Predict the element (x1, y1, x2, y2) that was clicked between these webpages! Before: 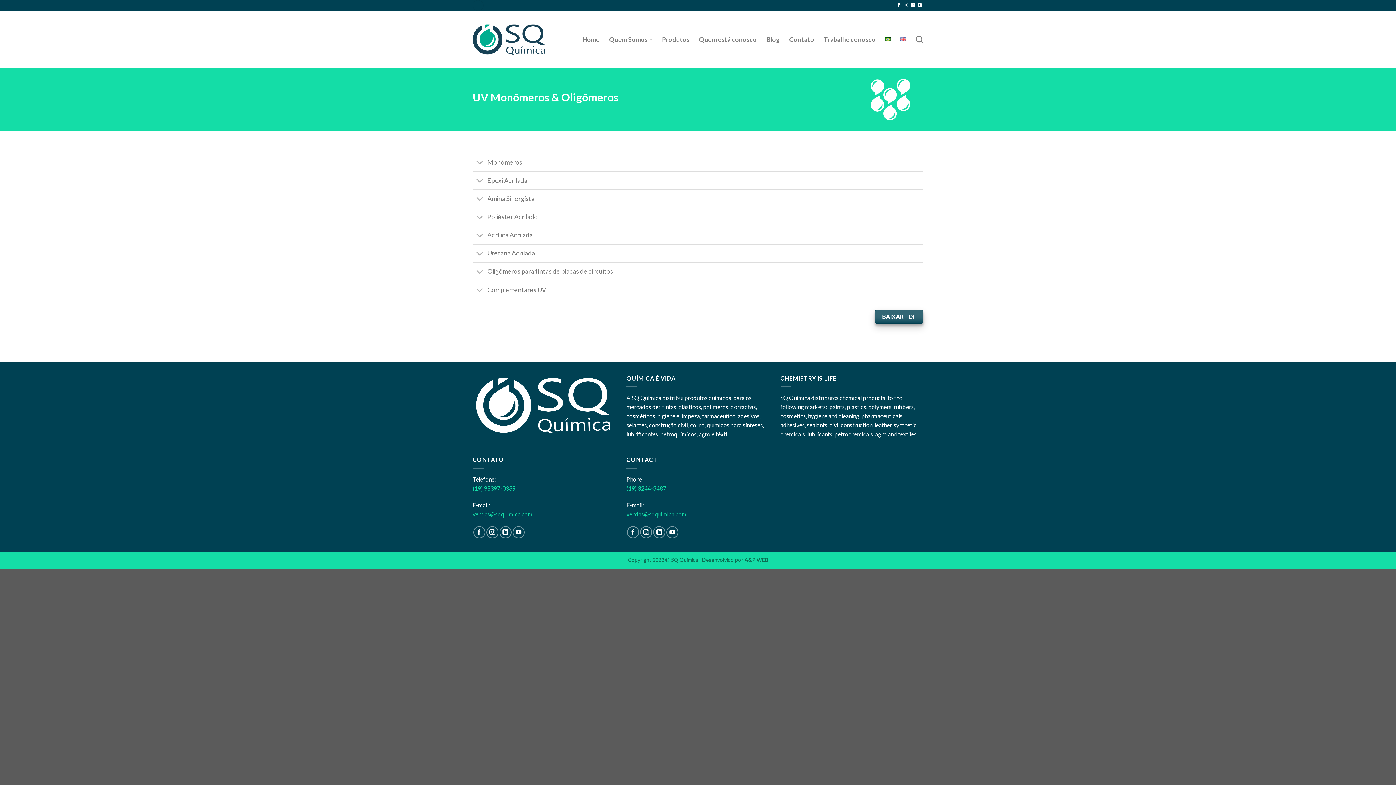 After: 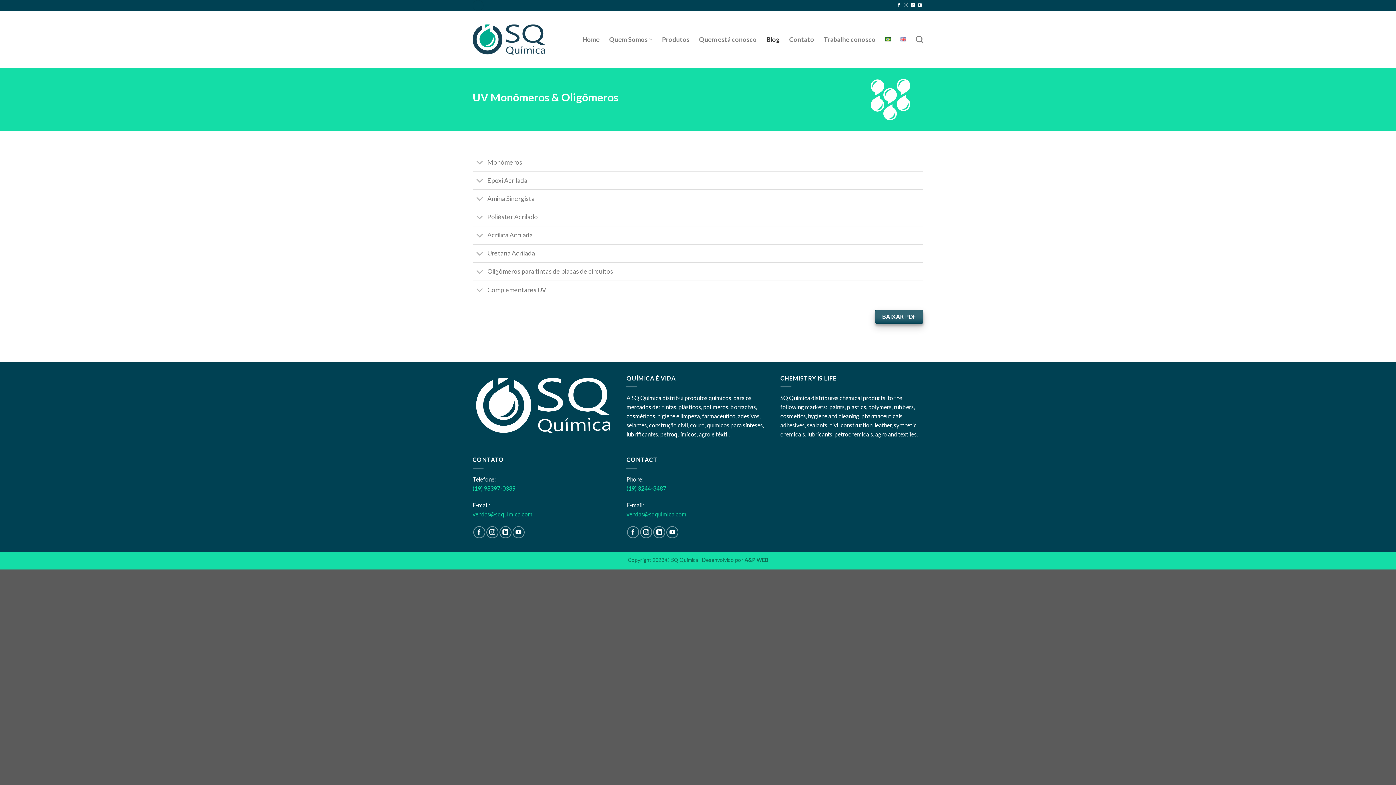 Action: label: Blog bbox: (766, 32, 779, 46)